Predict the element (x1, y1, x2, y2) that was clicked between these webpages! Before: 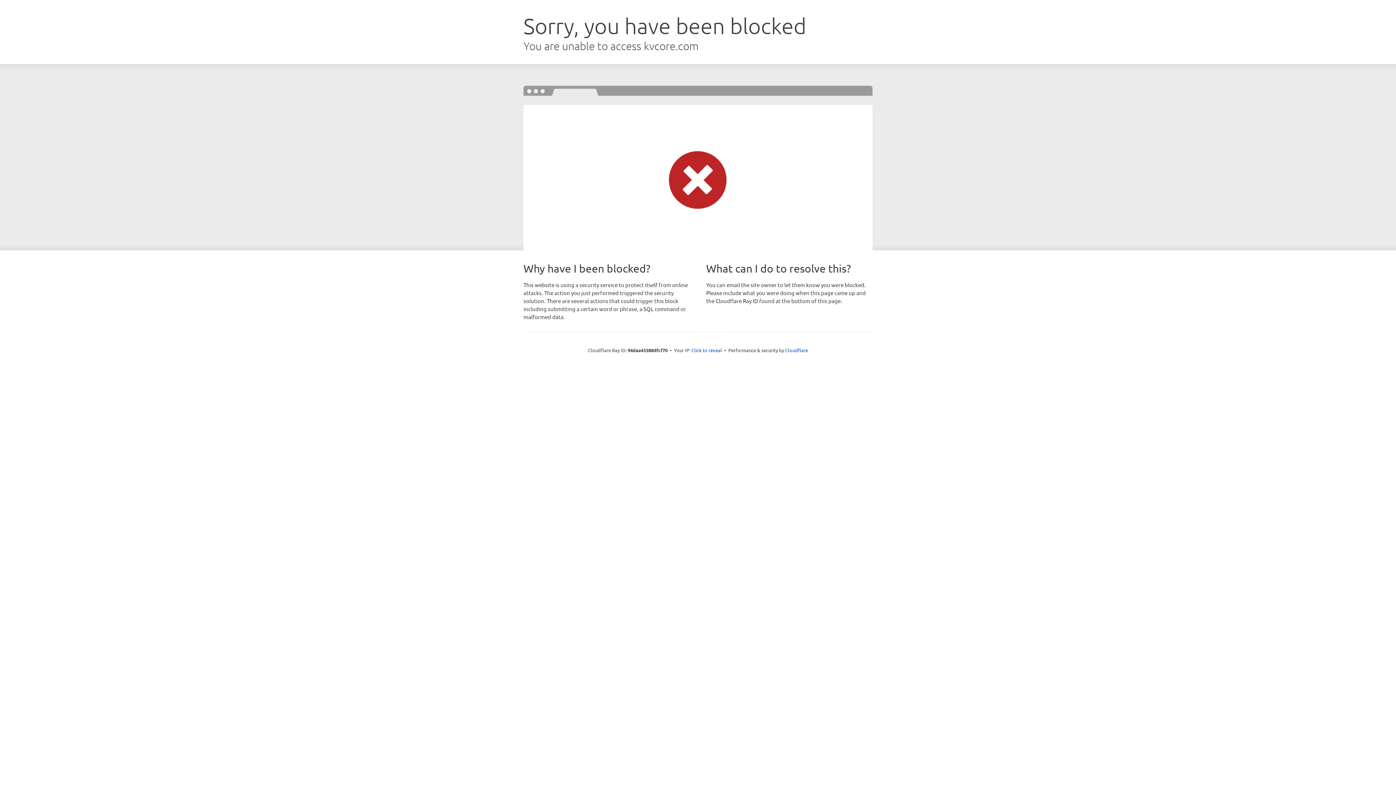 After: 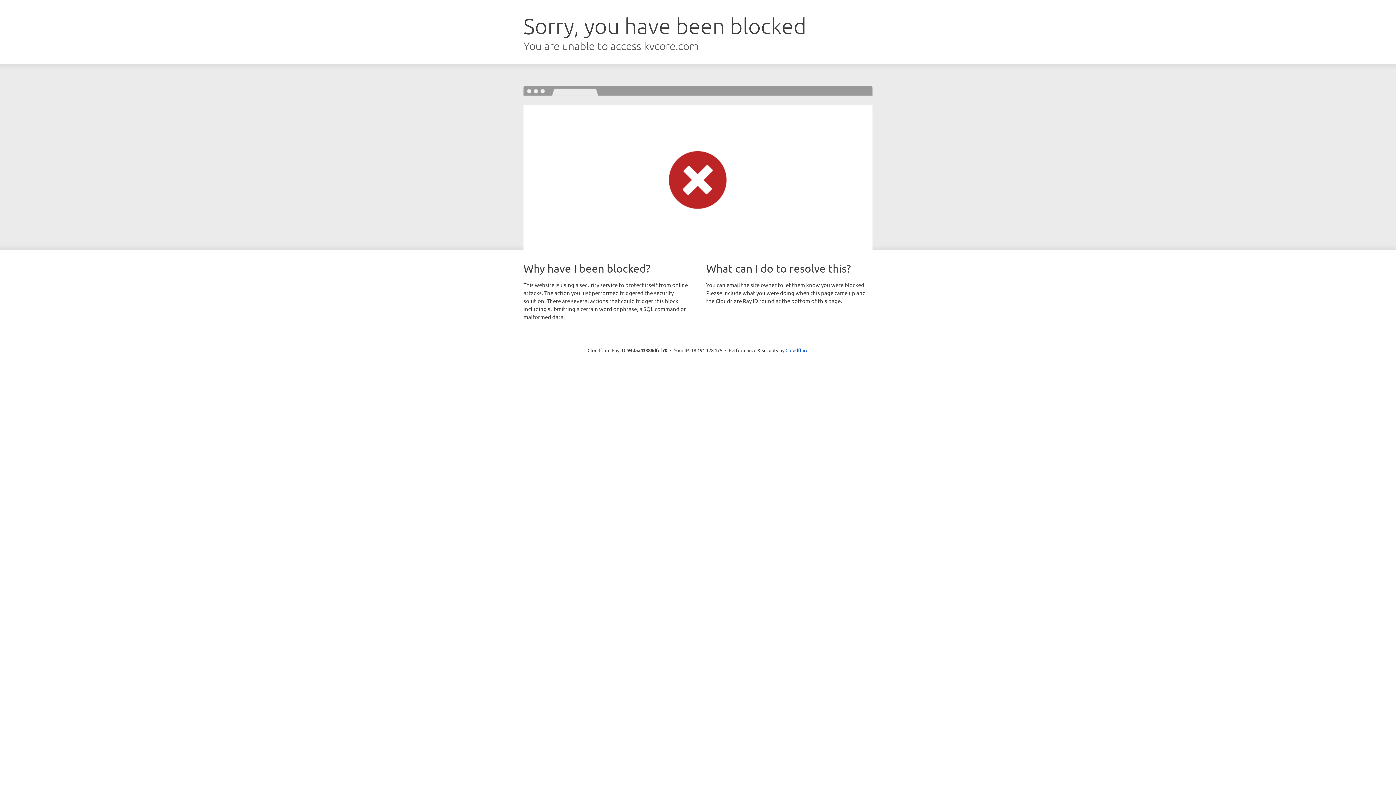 Action: label: Click to reveal bbox: (691, 346, 722, 353)